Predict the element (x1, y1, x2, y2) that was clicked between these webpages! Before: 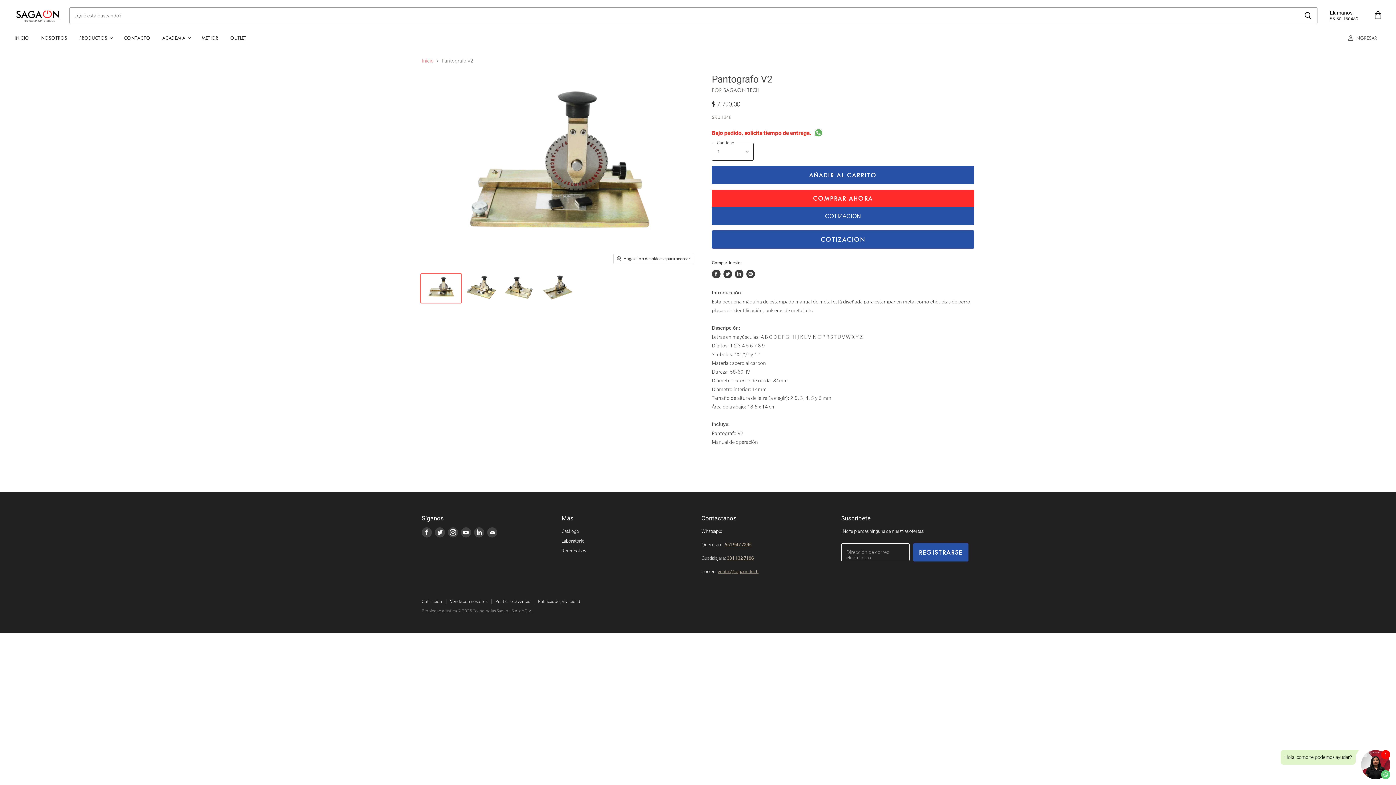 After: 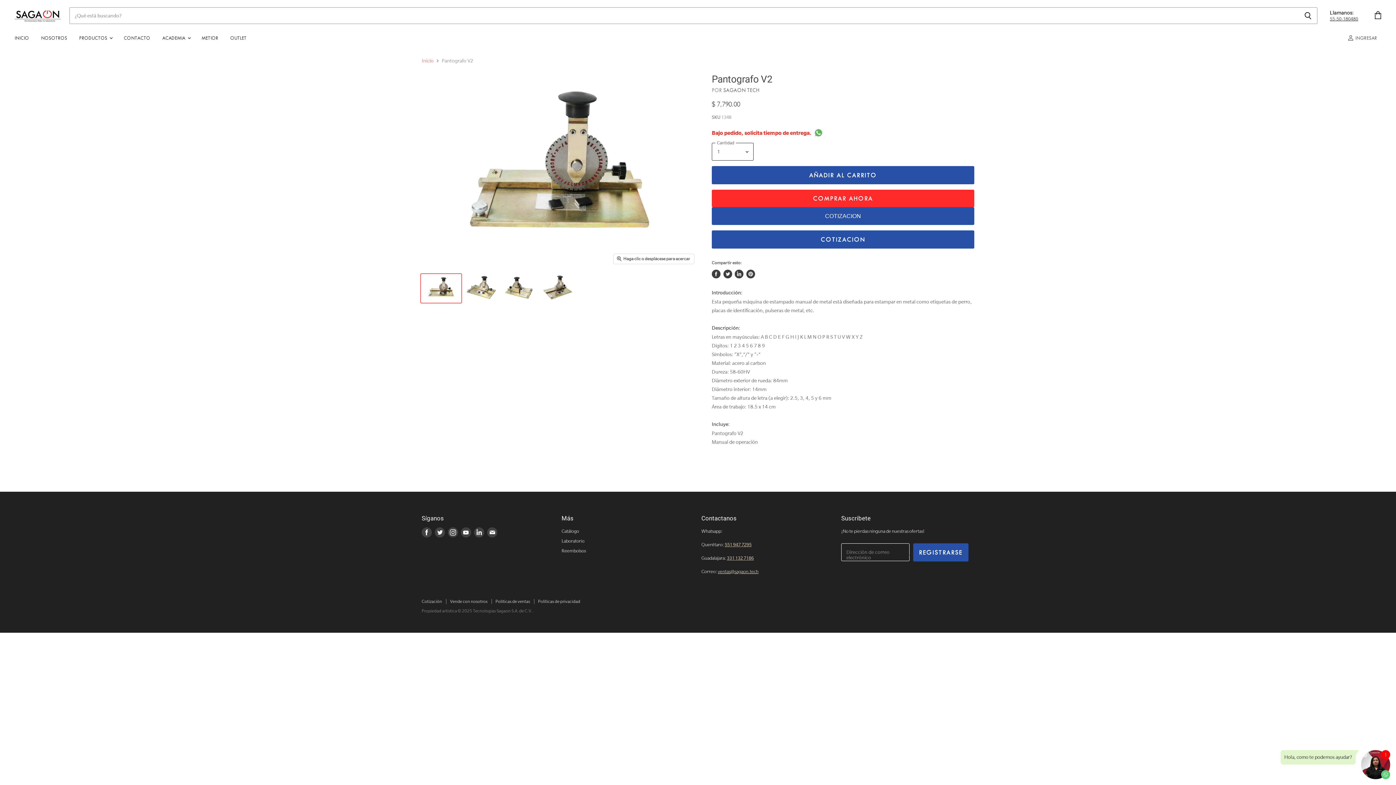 Action: bbox: (717, 569, 758, 574) label: ventas@sagaon.tech